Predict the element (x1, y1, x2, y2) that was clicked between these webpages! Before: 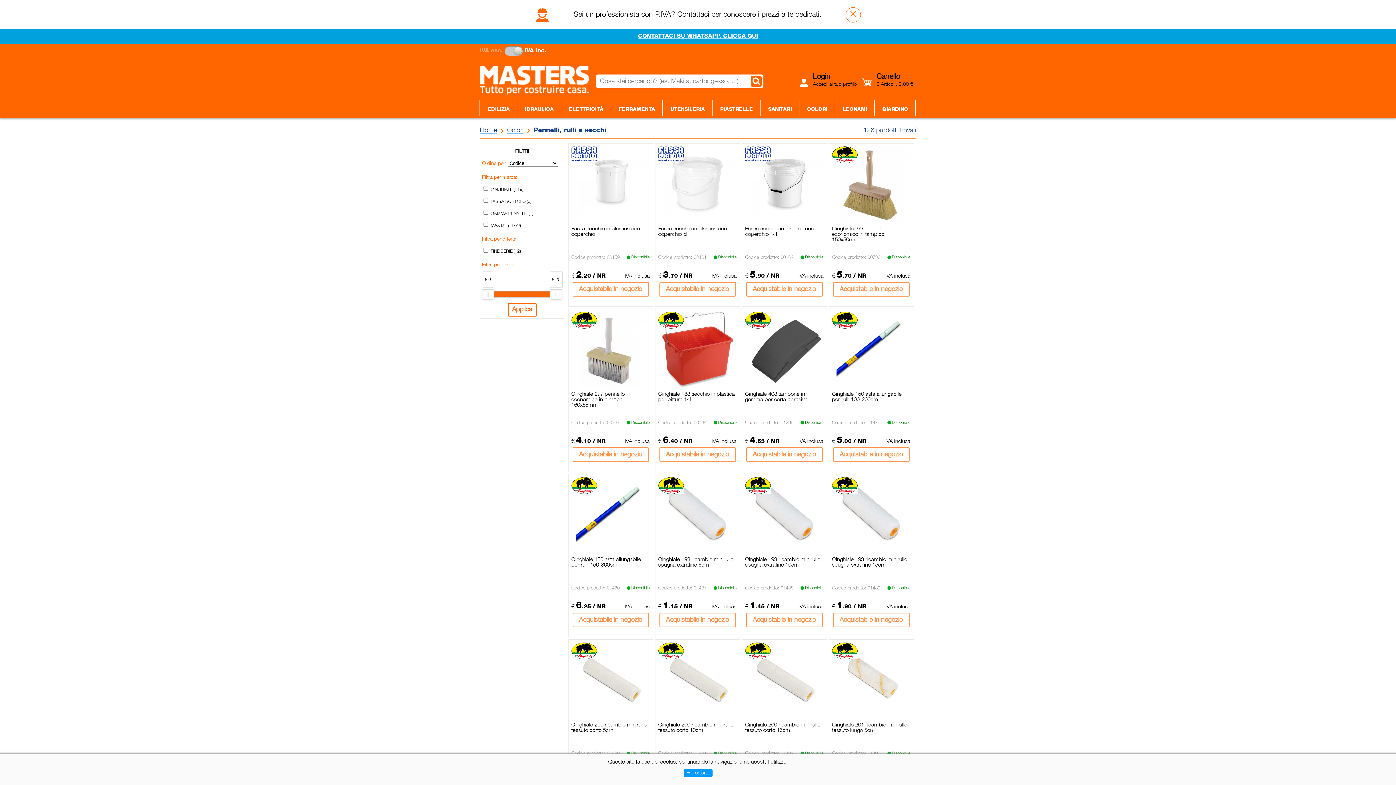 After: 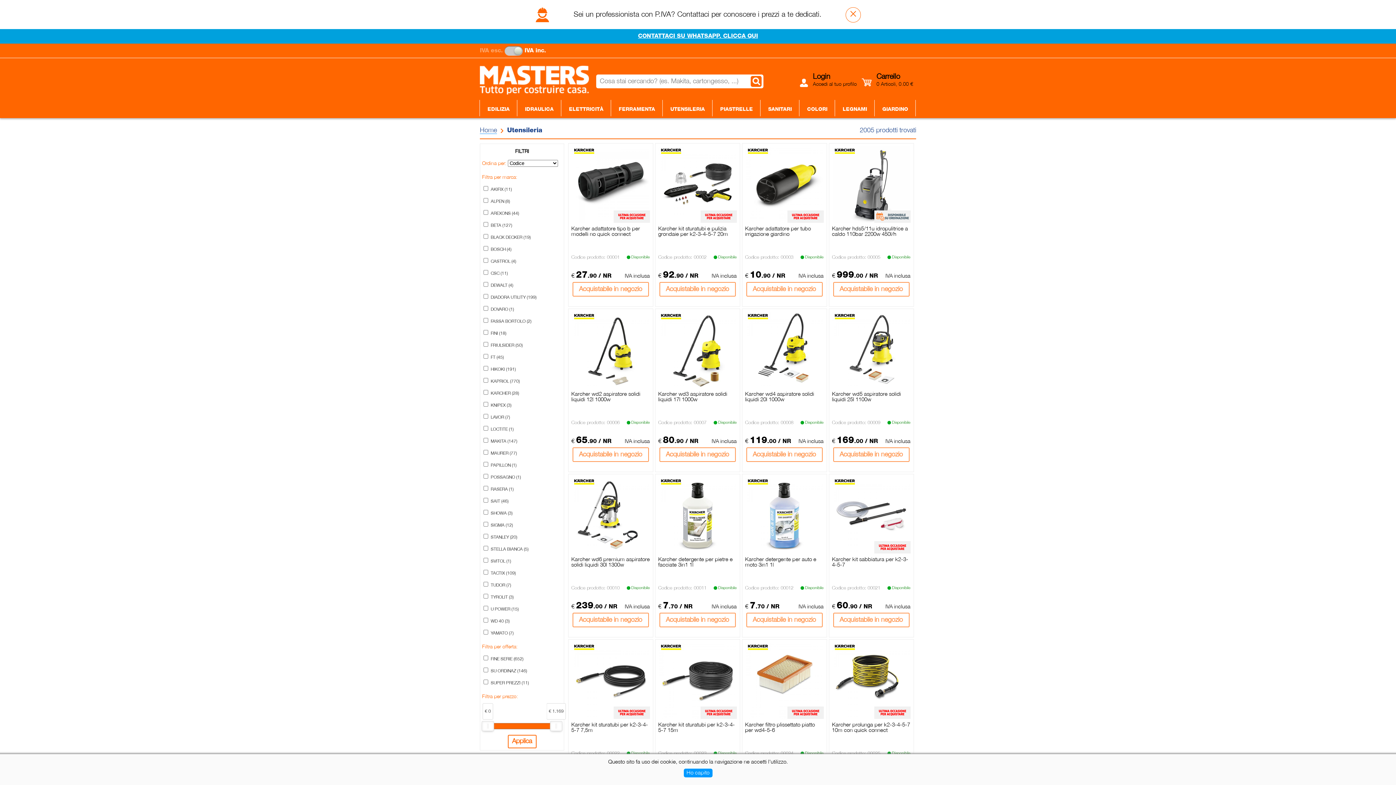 Action: bbox: (662, 98, 712, 120) label: UTENSILERIA